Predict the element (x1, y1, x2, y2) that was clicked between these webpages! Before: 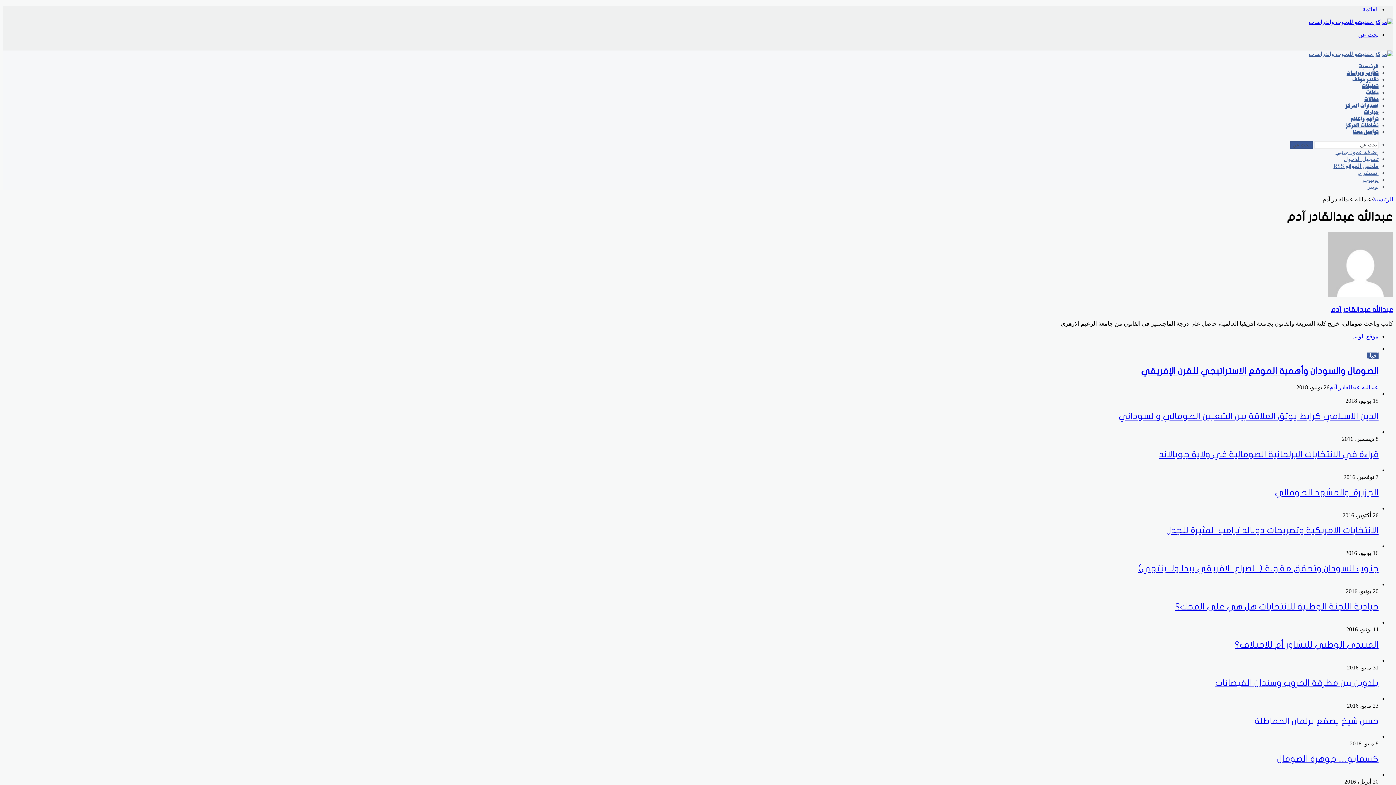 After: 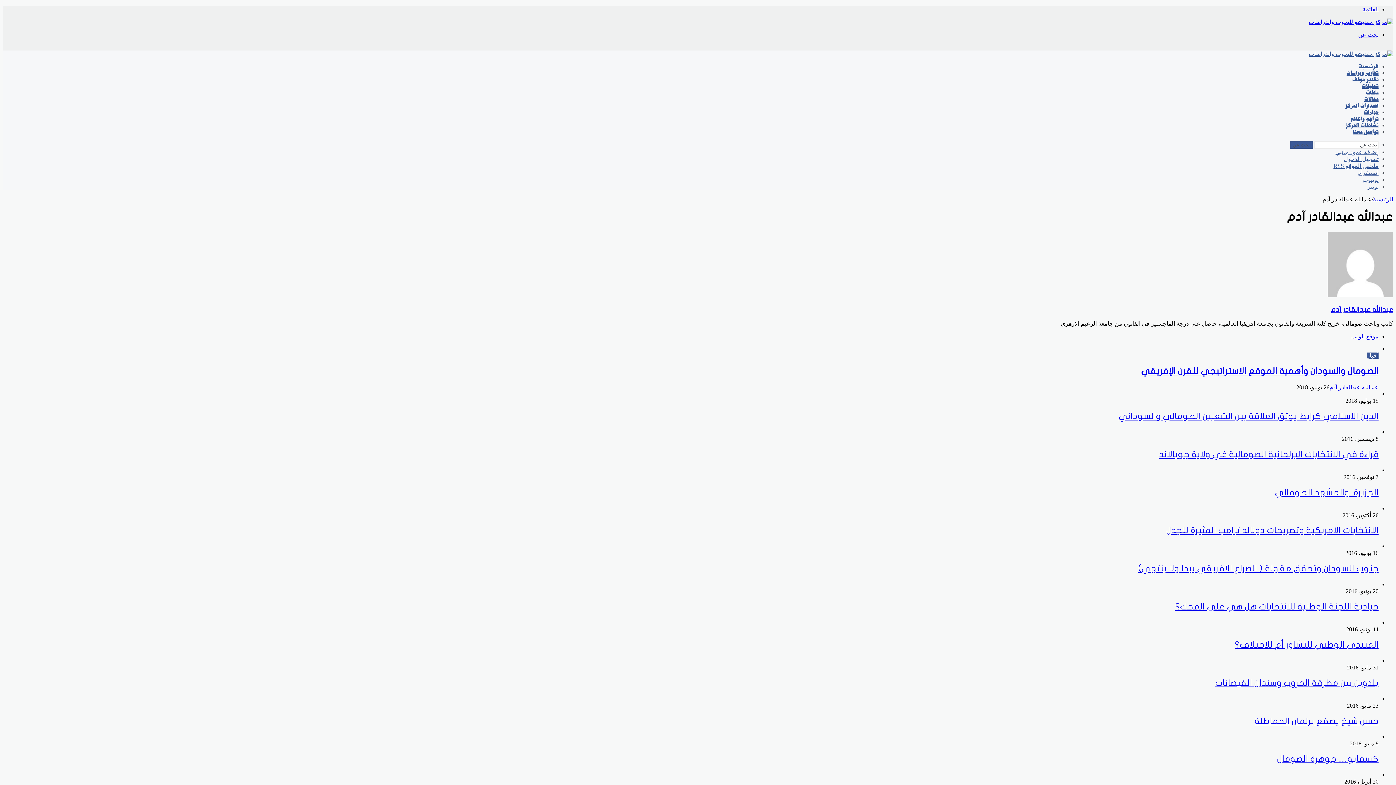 Action: label: انستقرام bbox: (1357, 169, 1378, 176)